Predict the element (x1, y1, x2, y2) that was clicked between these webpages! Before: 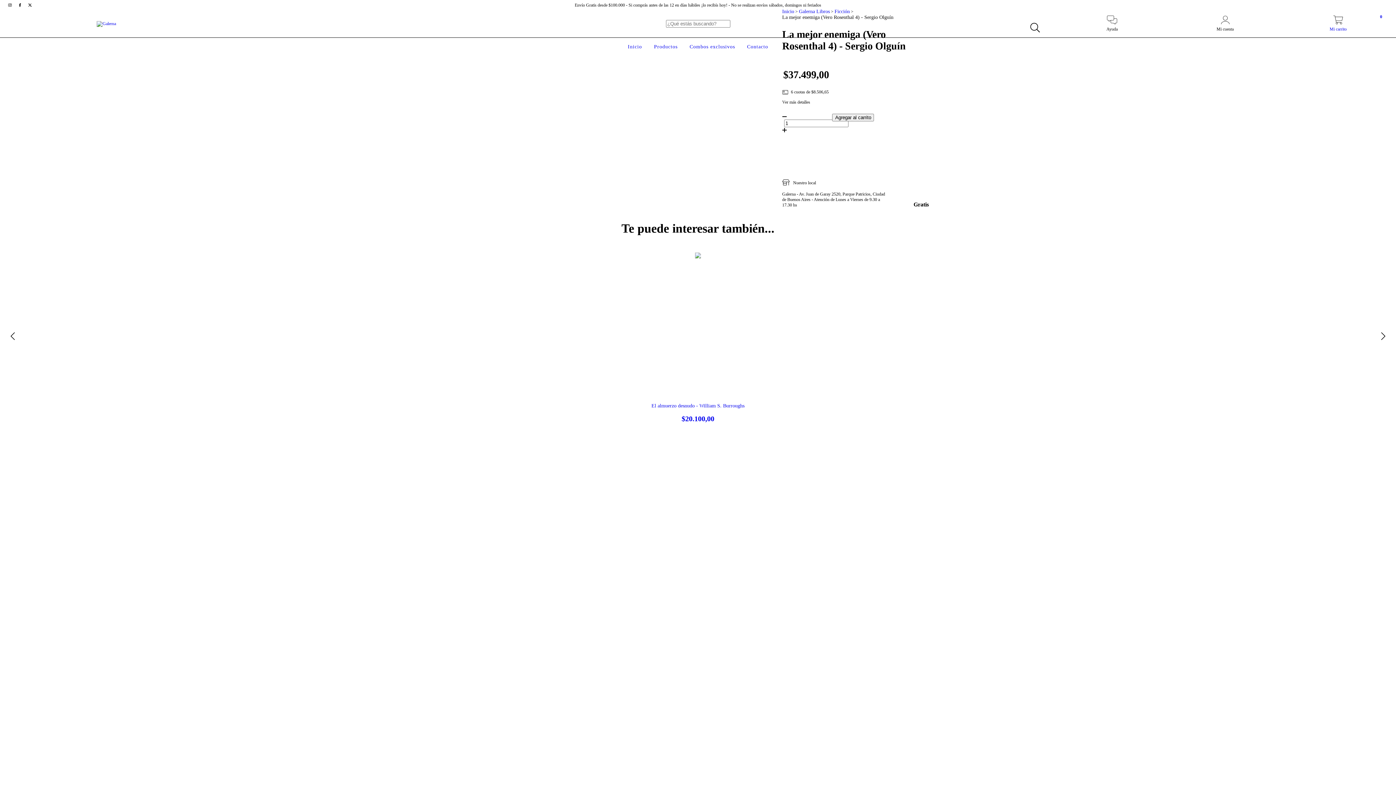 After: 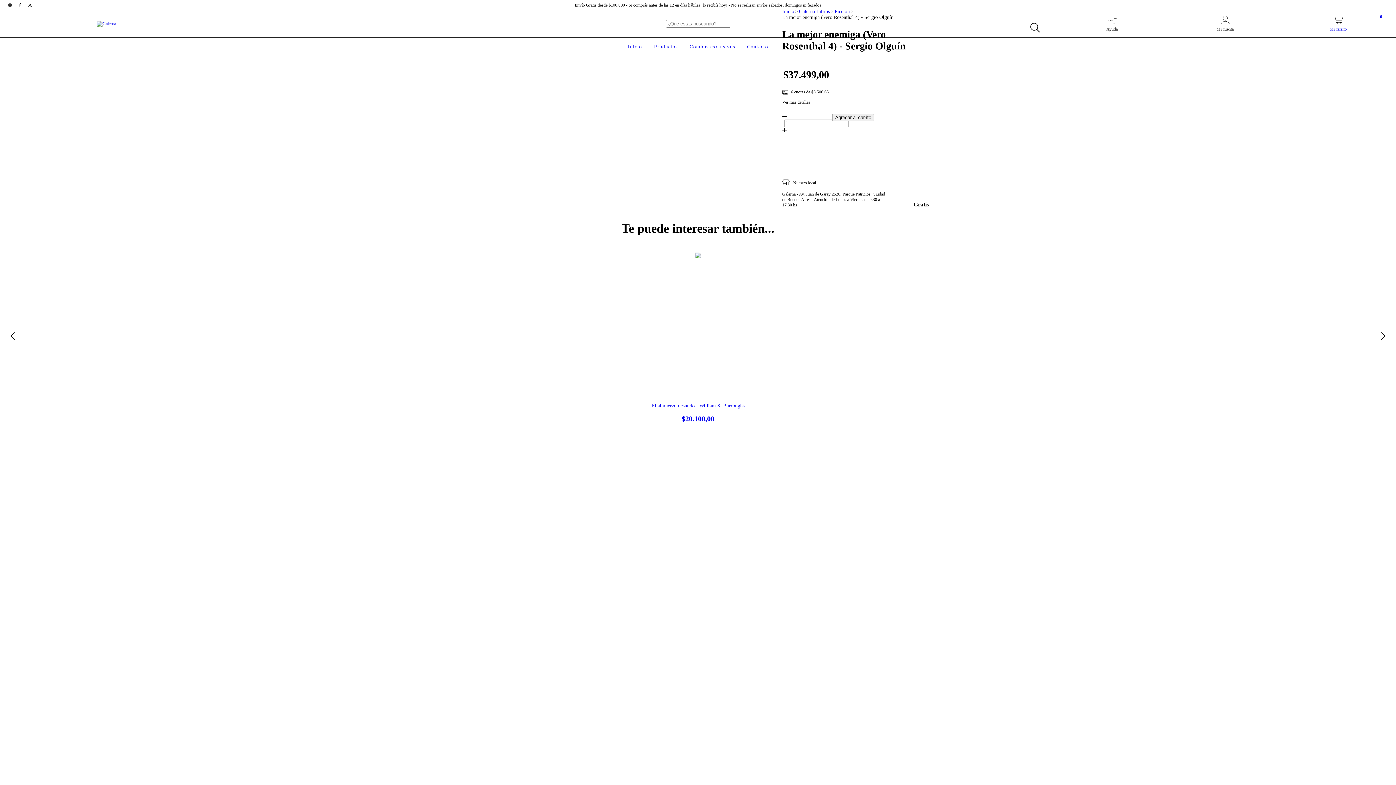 Action: label: Ver más detalles bbox: (776, 99, 934, 105)